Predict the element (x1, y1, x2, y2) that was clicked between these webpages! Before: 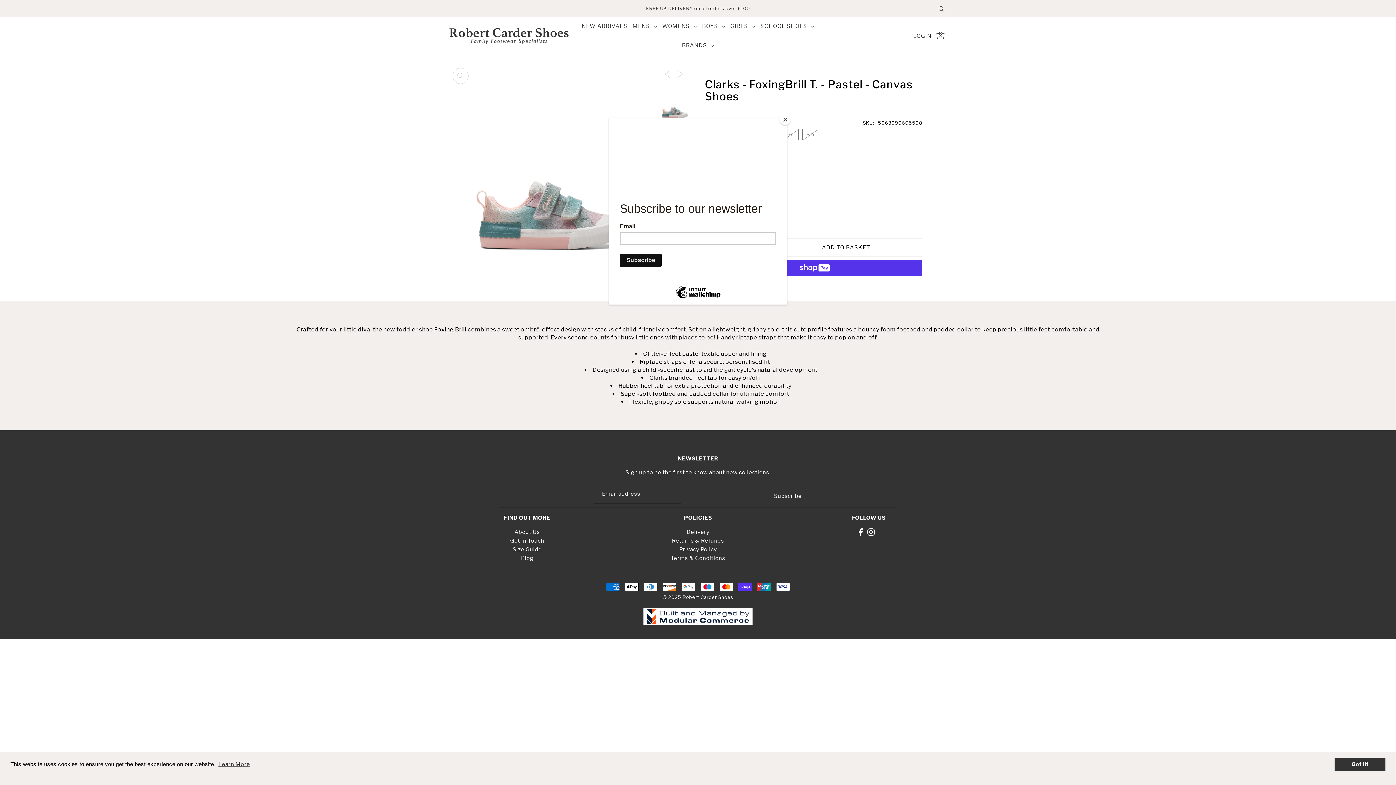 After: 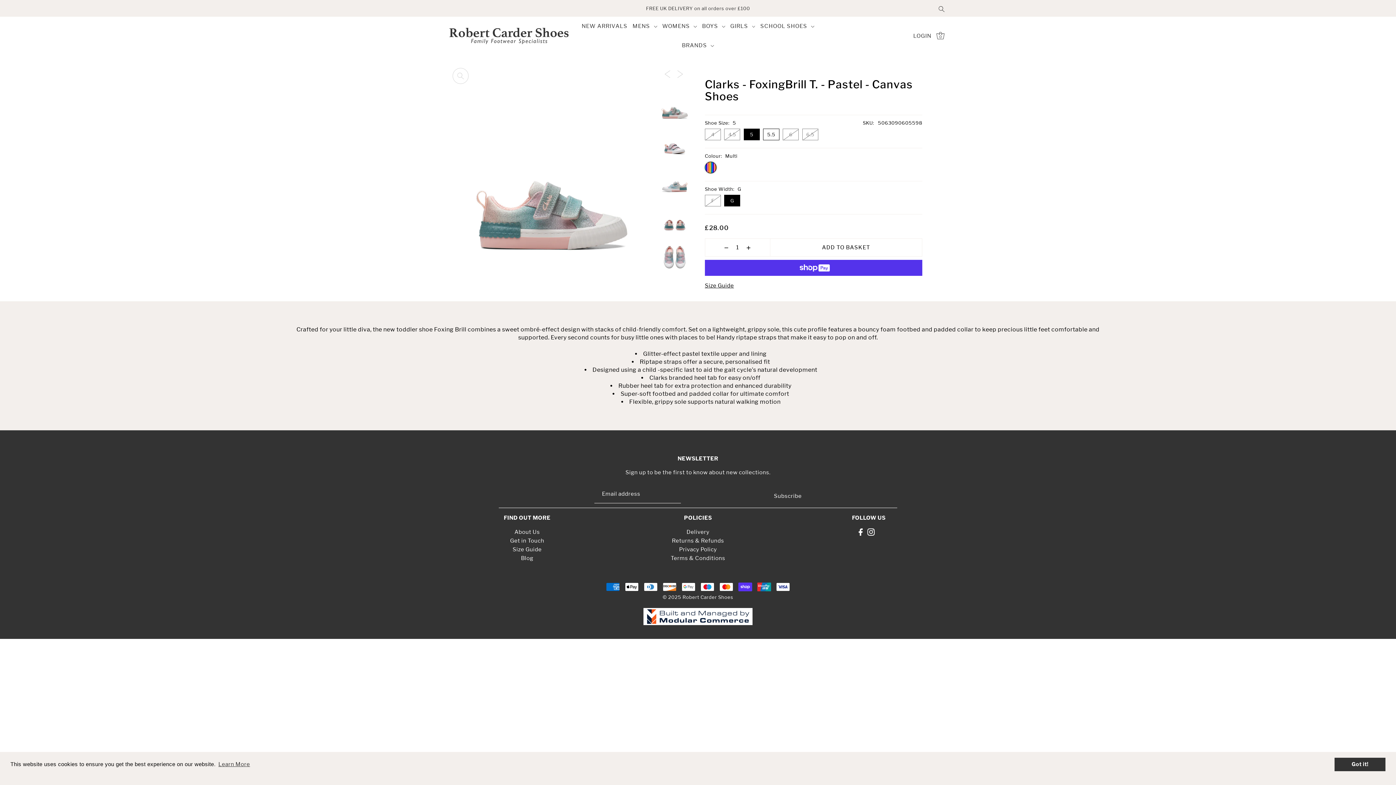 Action: bbox: (780, 114, 790, 125) label: Close